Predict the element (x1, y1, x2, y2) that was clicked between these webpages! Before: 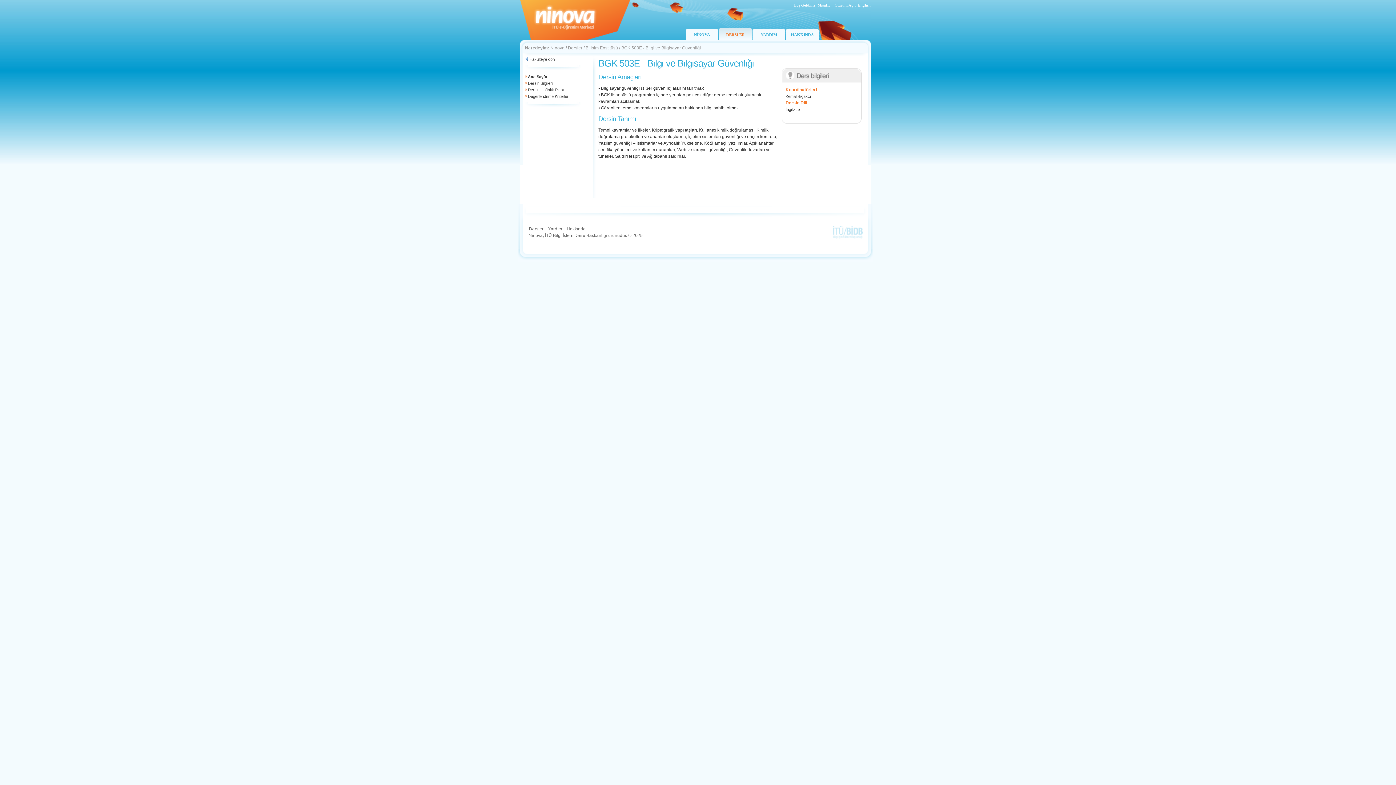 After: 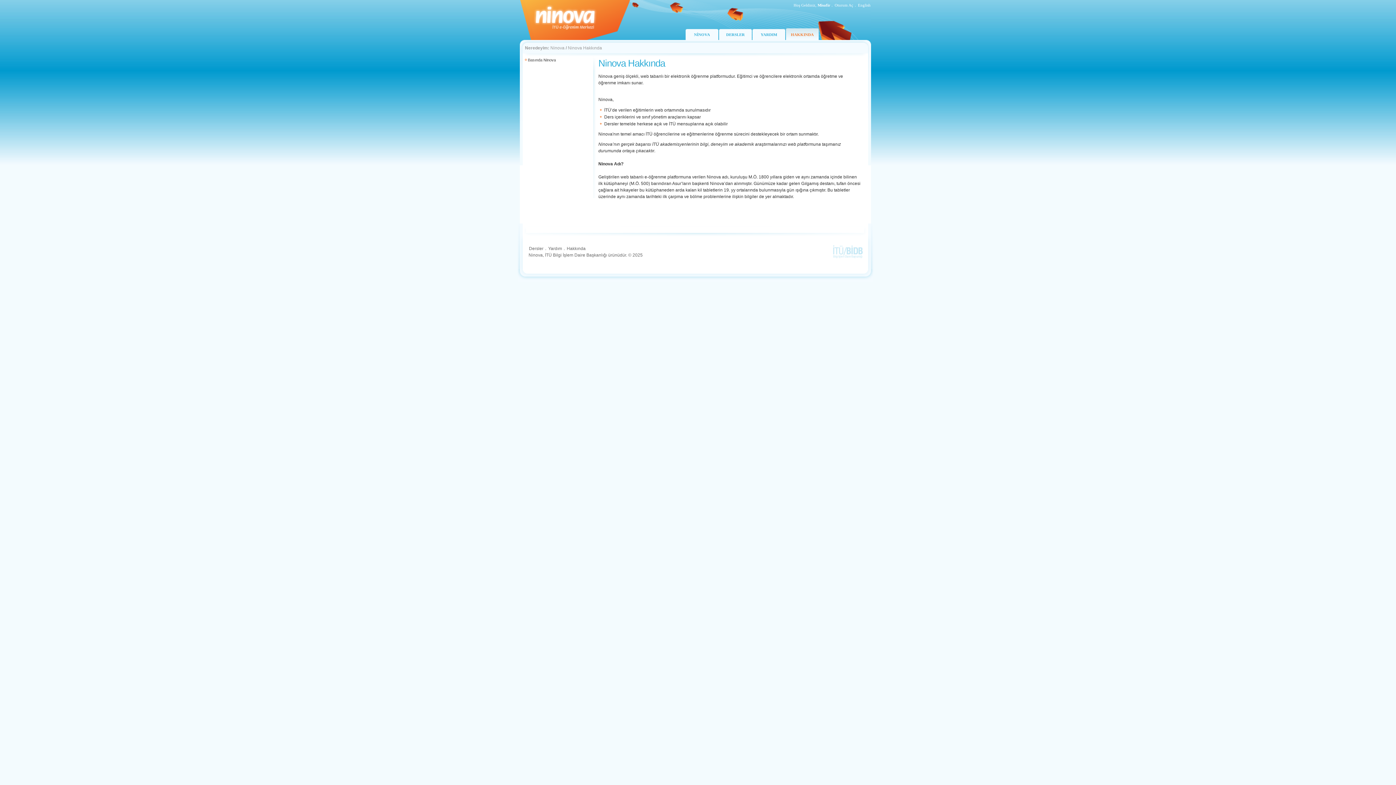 Action: bbox: (566, 226, 586, 232) label: Hakkında